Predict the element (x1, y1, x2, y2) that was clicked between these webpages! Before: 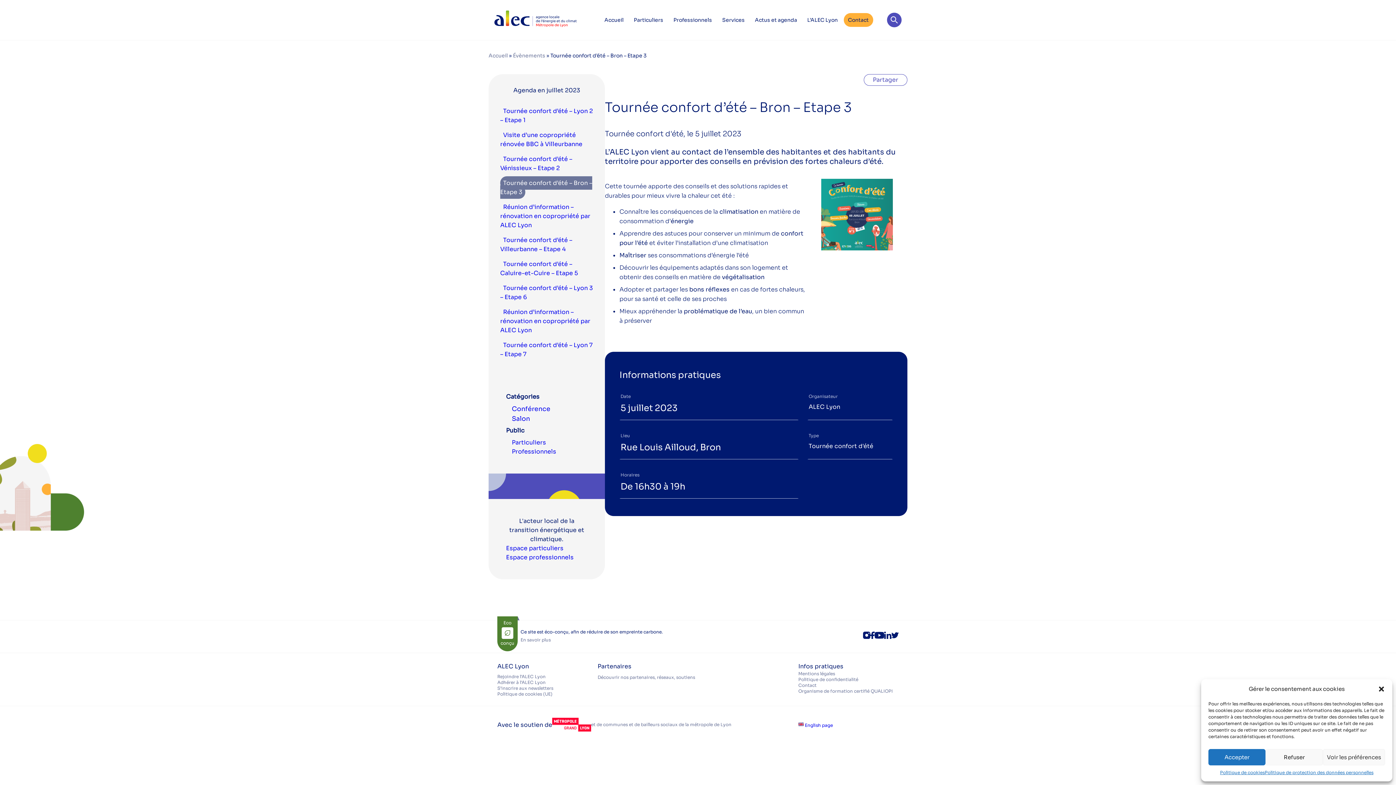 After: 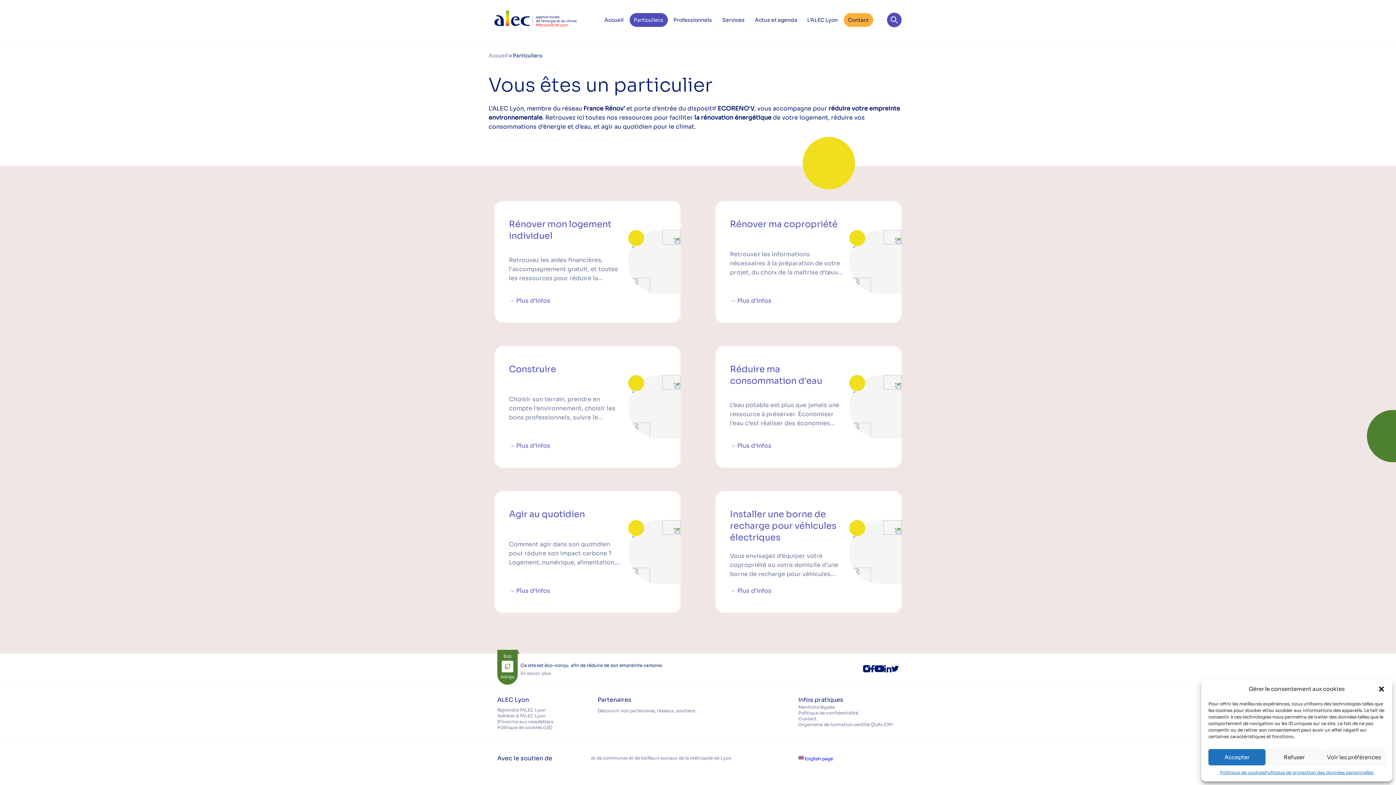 Action: bbox: (506, 544, 563, 553) label: Espace particuliers